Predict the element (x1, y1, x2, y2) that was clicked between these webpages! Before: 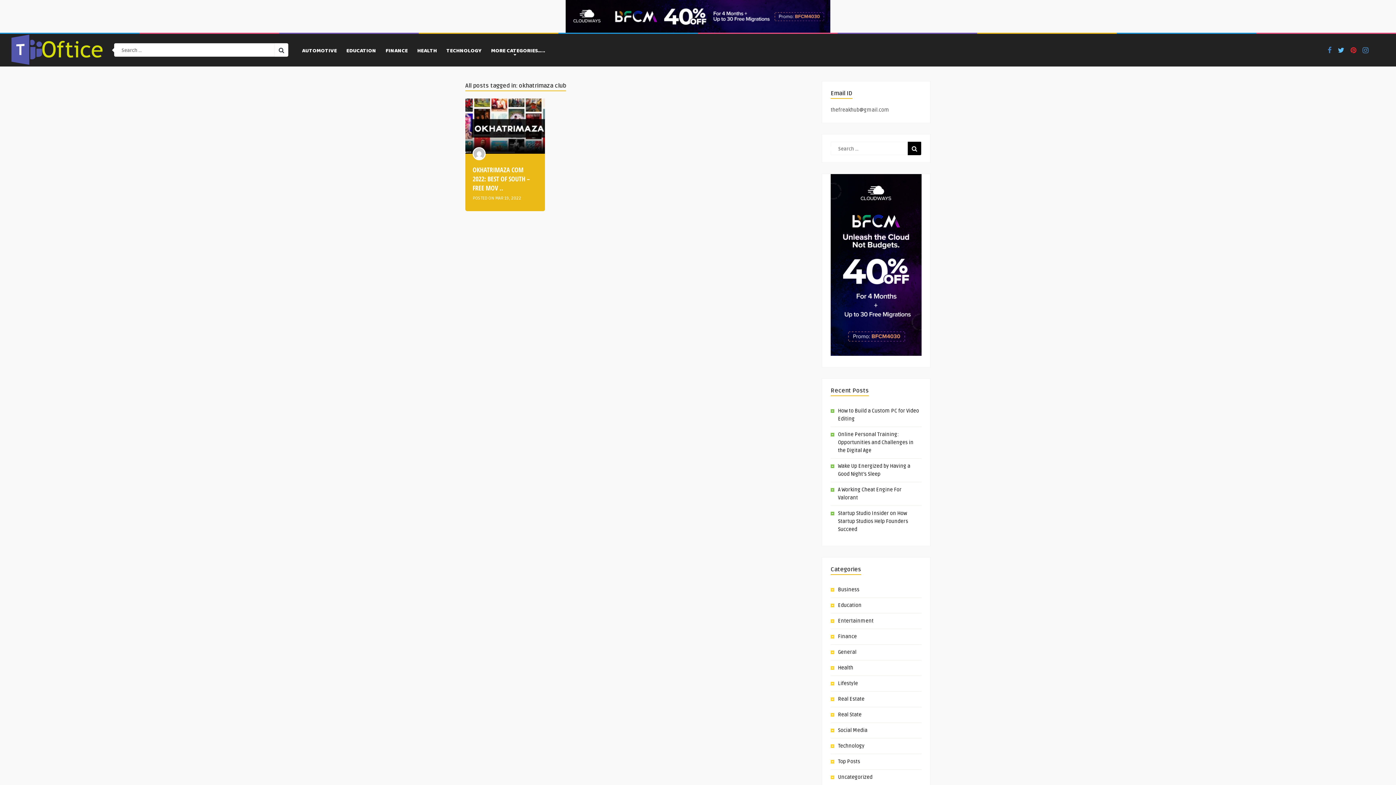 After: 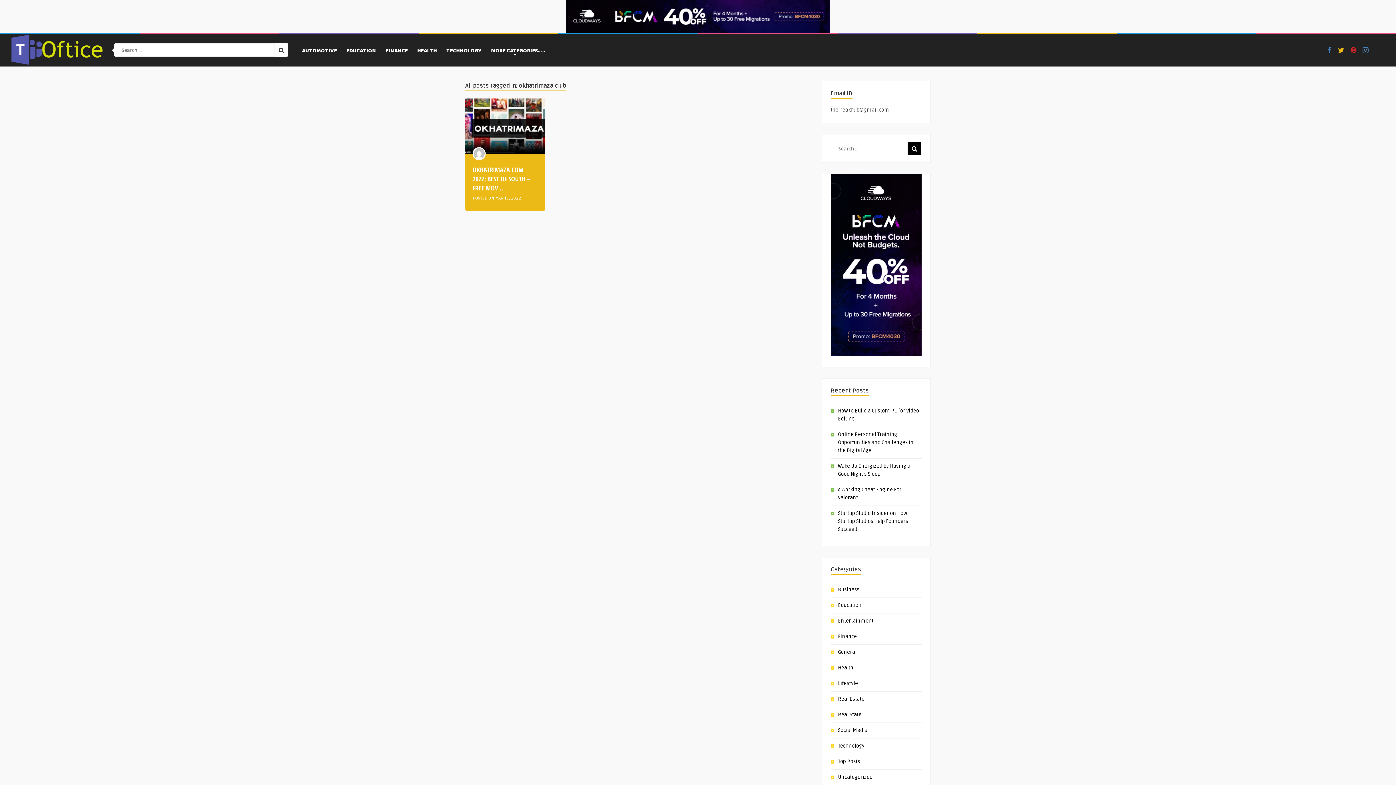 Action: bbox: (1336, 46, 1346, 54)